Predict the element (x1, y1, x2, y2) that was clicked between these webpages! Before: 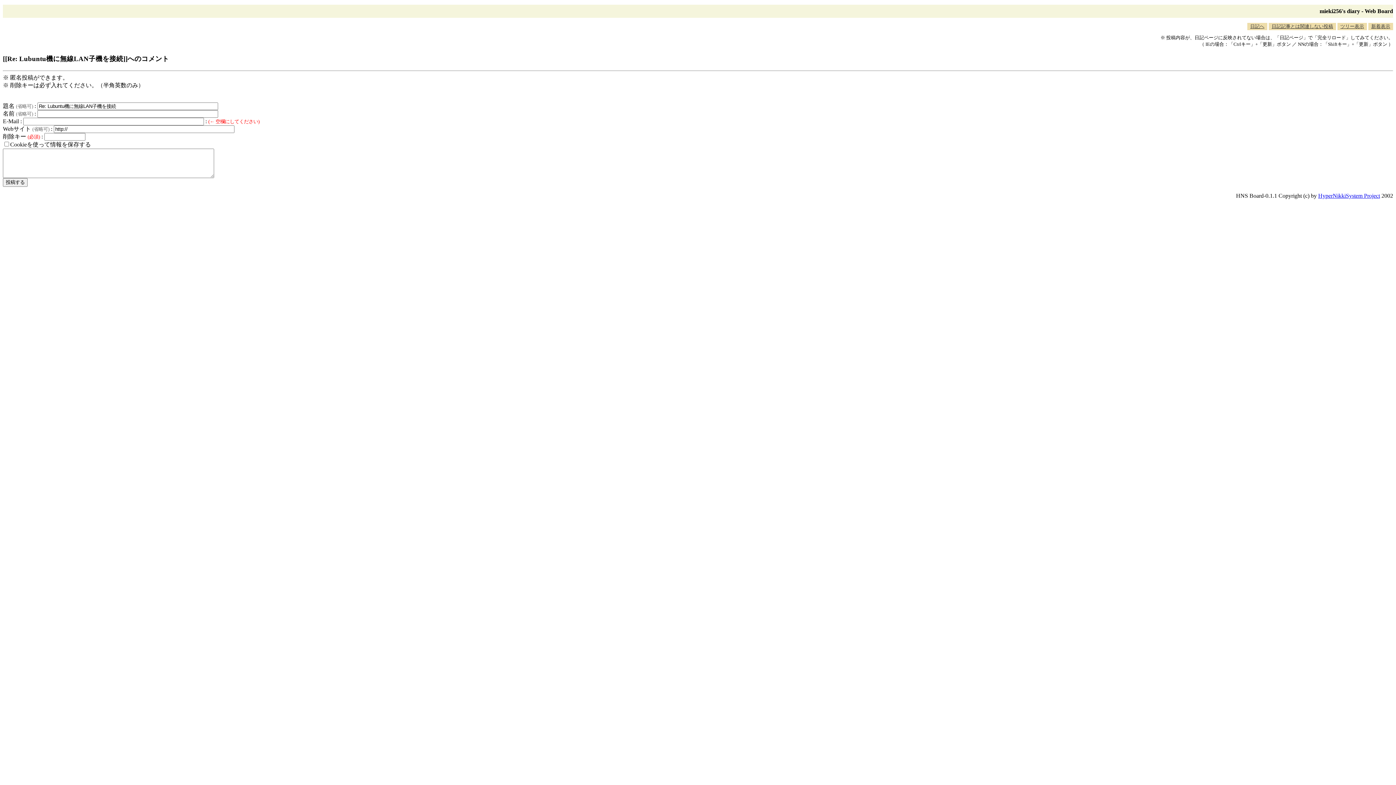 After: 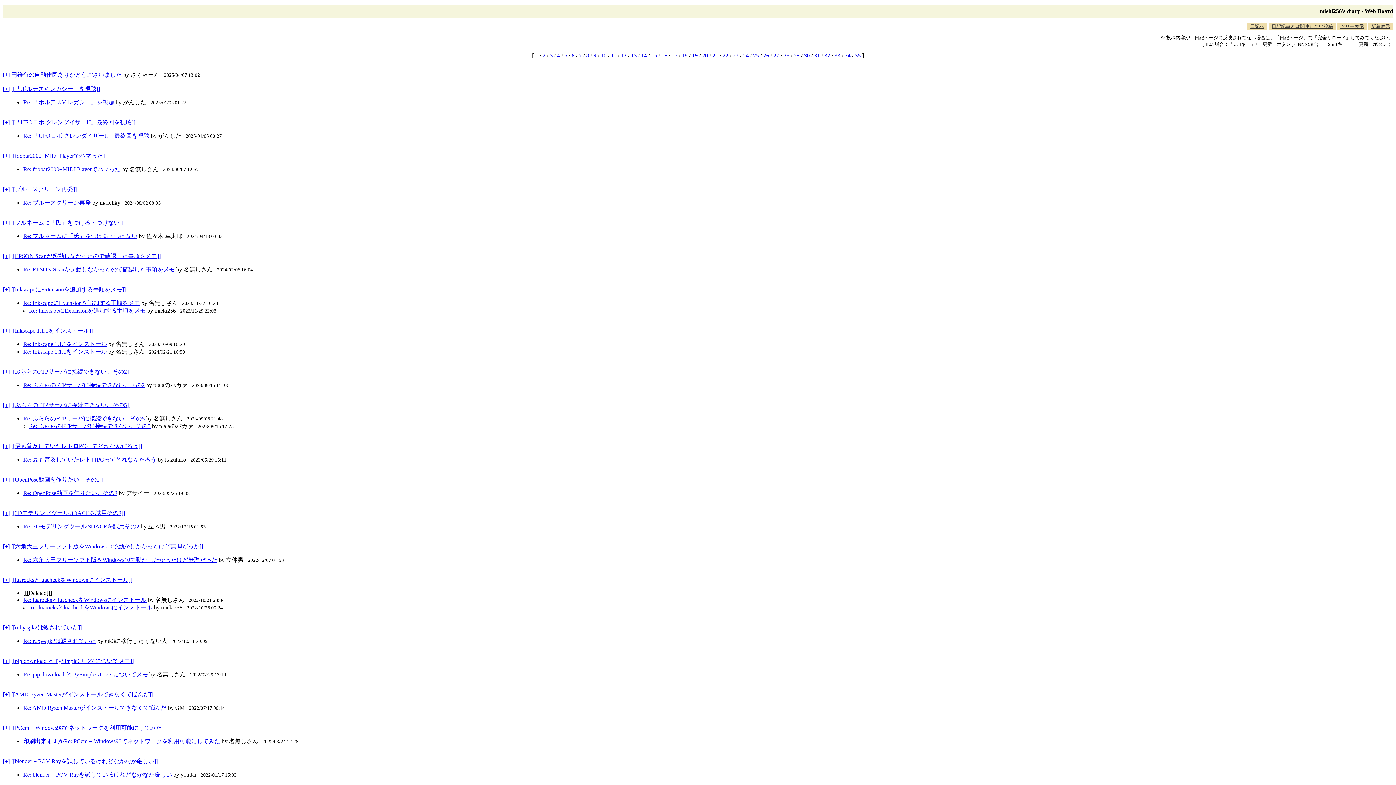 Action: label: ツリー表示 bbox: (1337, 22, 1367, 30)